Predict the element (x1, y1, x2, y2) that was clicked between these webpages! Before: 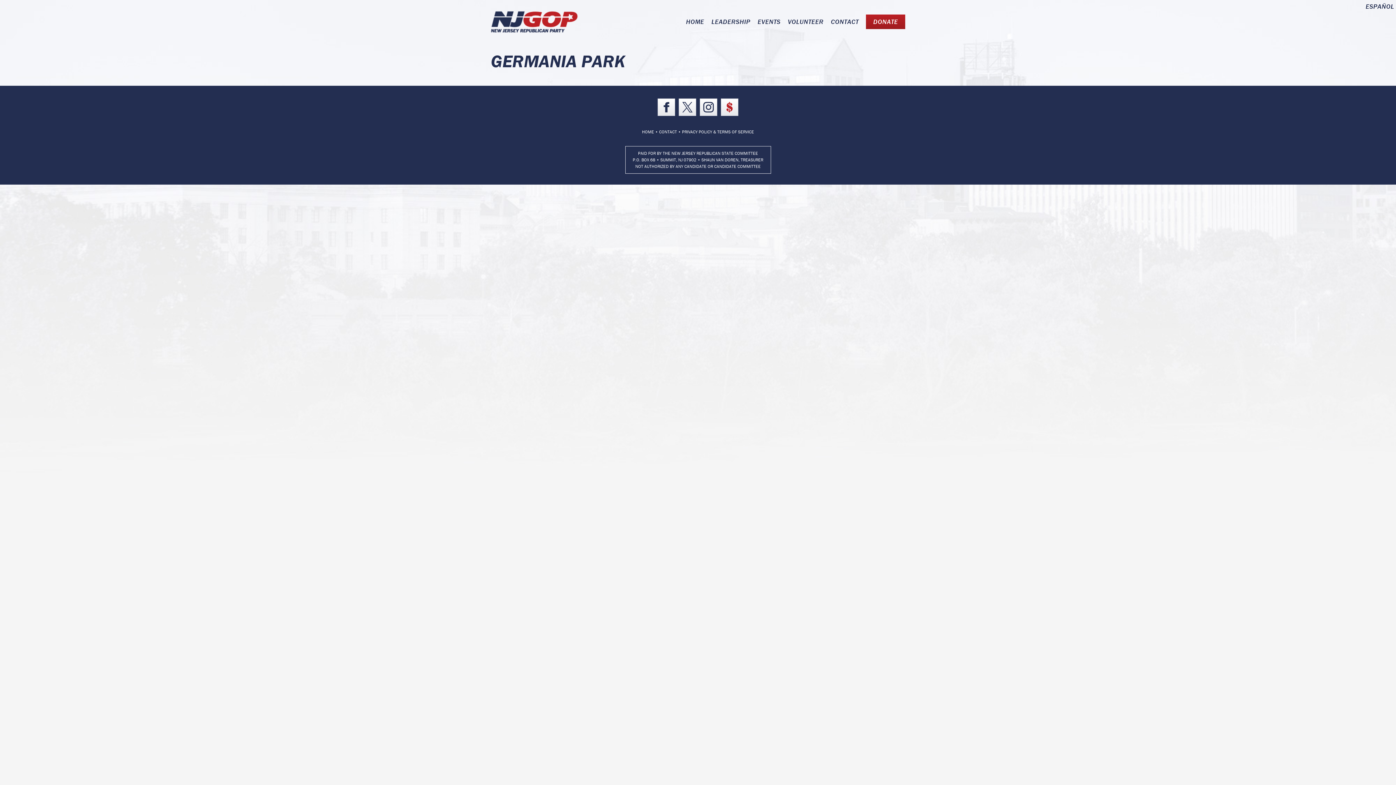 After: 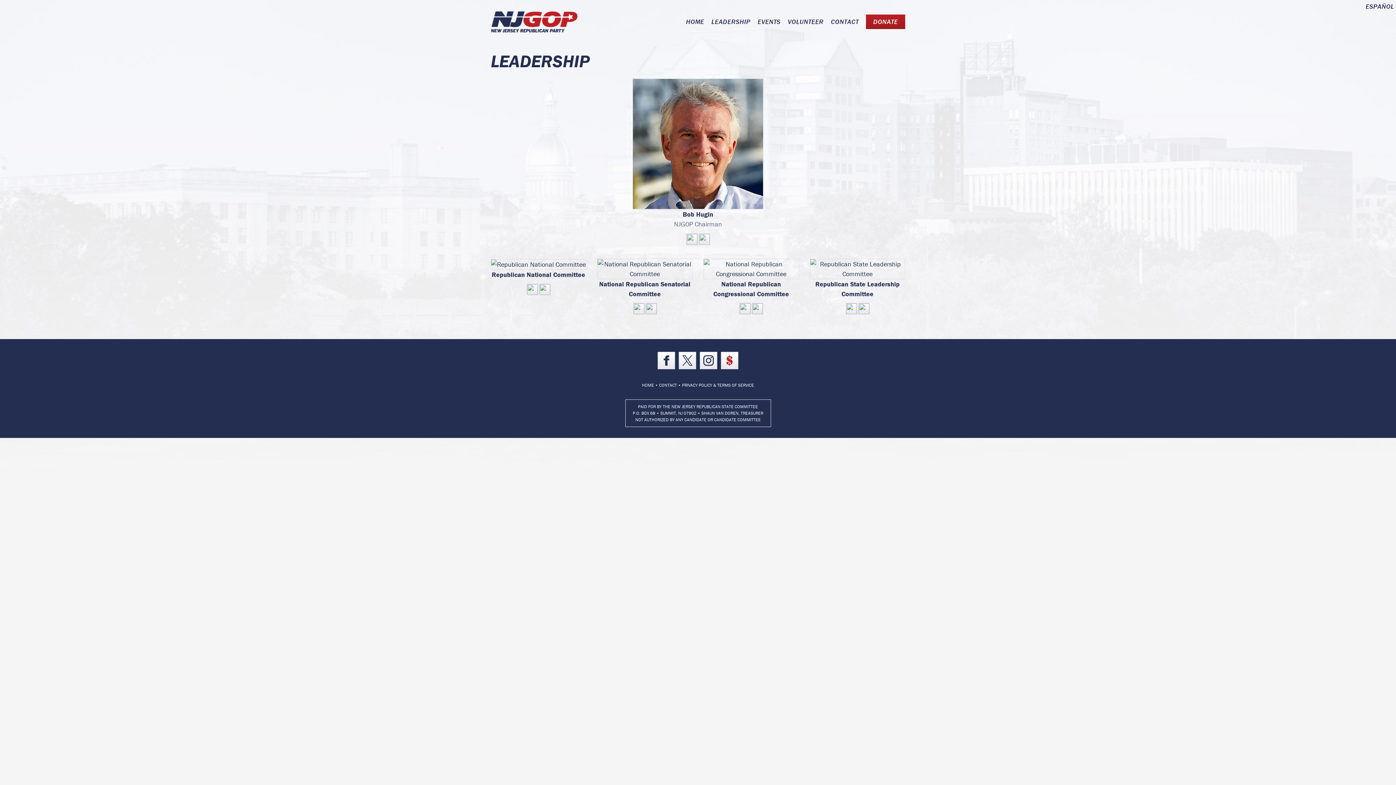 Action: bbox: (708, 14, 754, 29) label: LEADERSHIP